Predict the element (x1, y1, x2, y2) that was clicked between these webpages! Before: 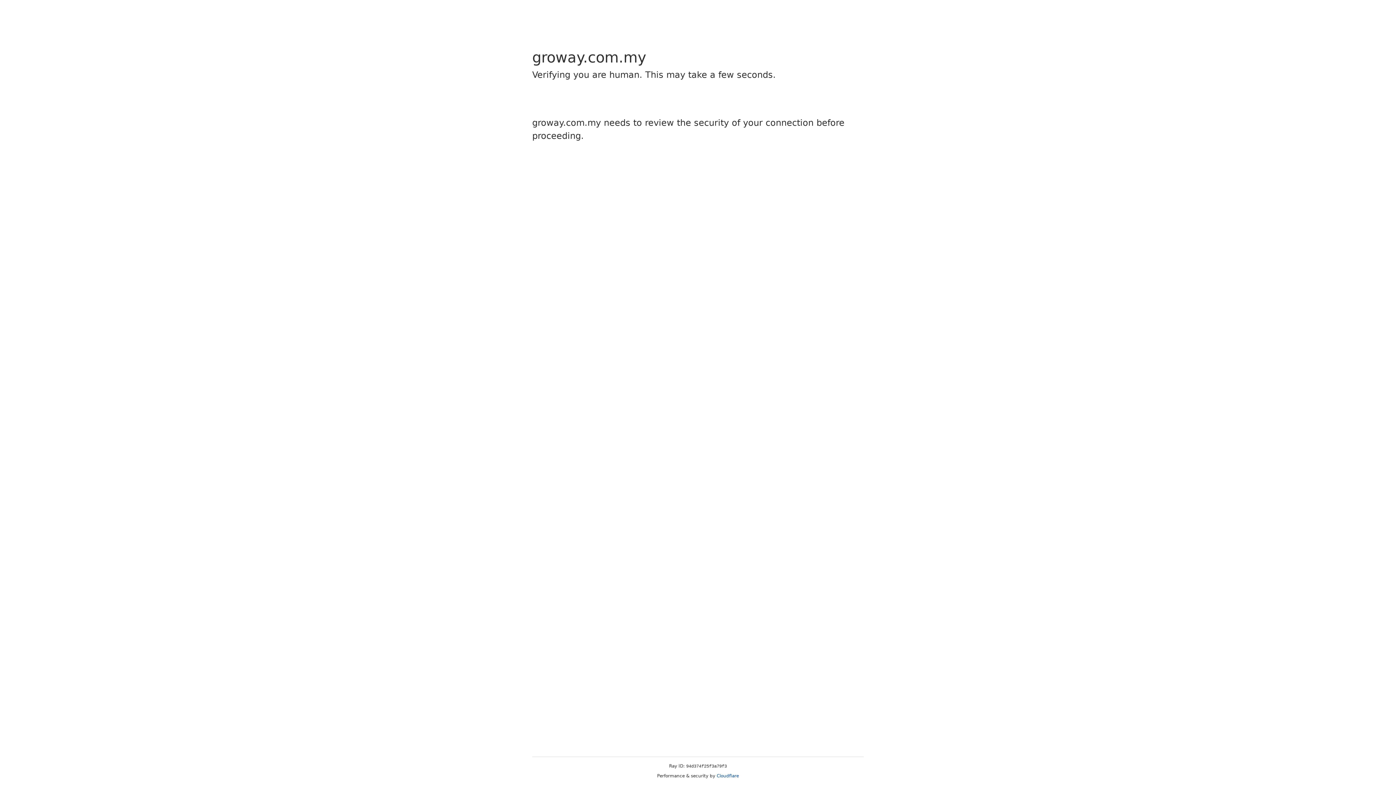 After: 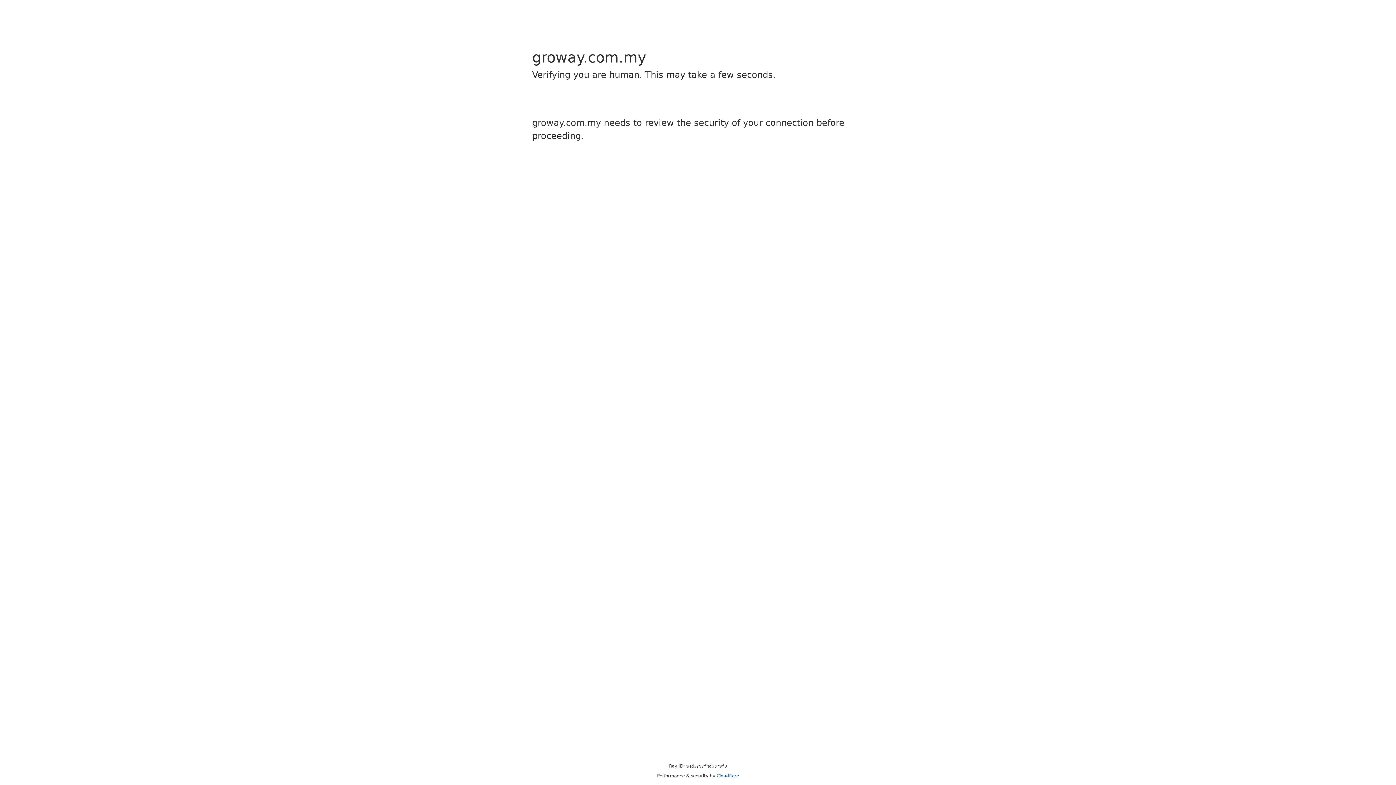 Action: label: Cloudflare bbox: (716, 773, 739, 778)